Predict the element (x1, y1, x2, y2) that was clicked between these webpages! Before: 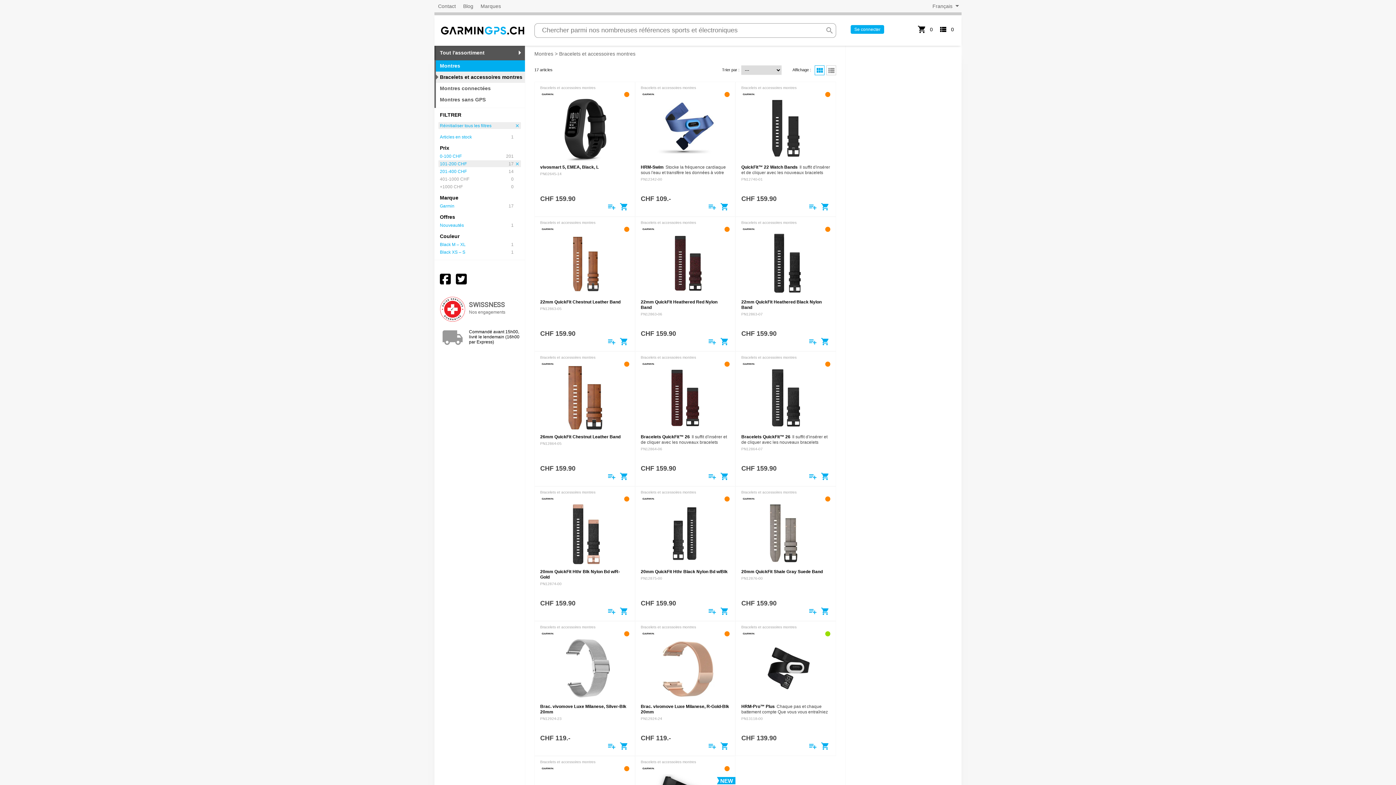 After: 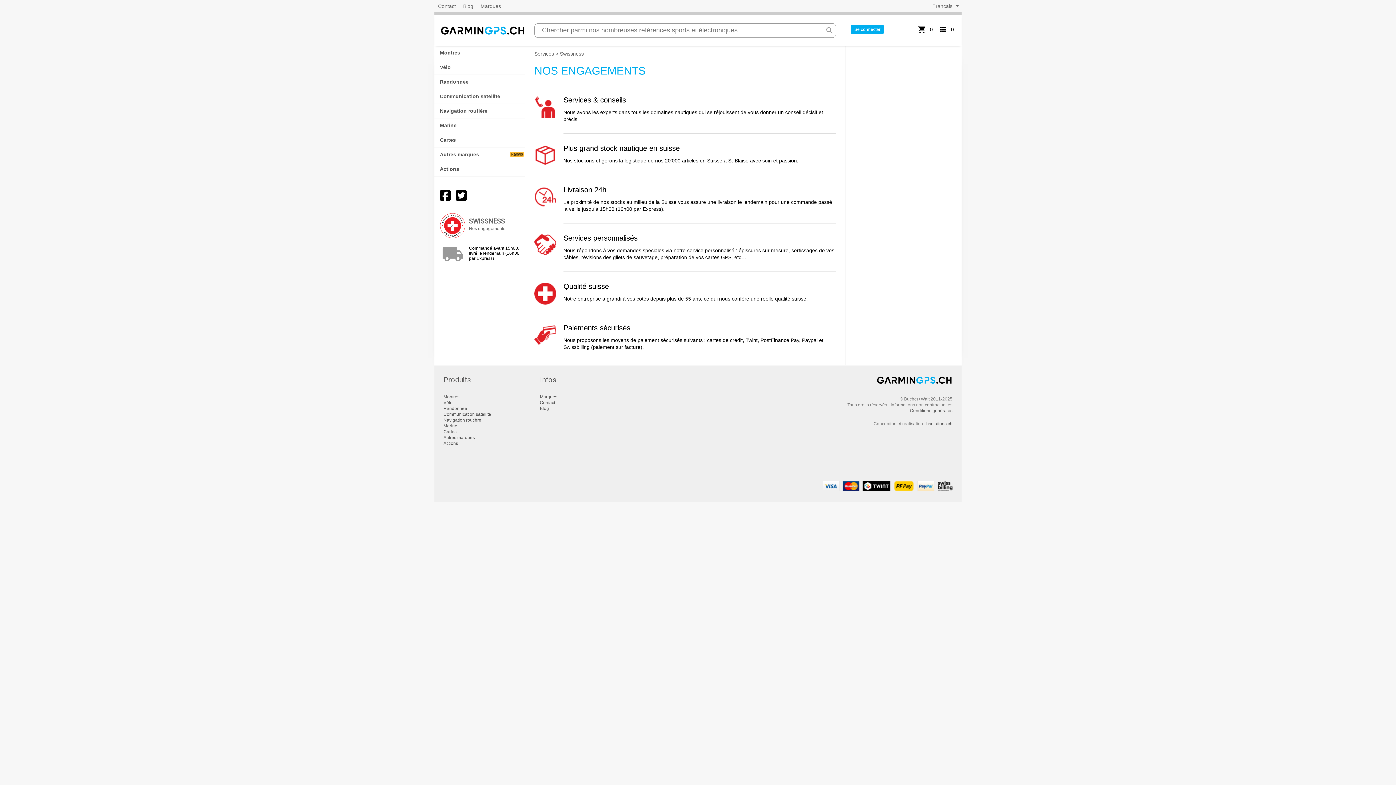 Action: label: SWISSNESS

Nos engagements bbox: (469, 296, 519, 315)